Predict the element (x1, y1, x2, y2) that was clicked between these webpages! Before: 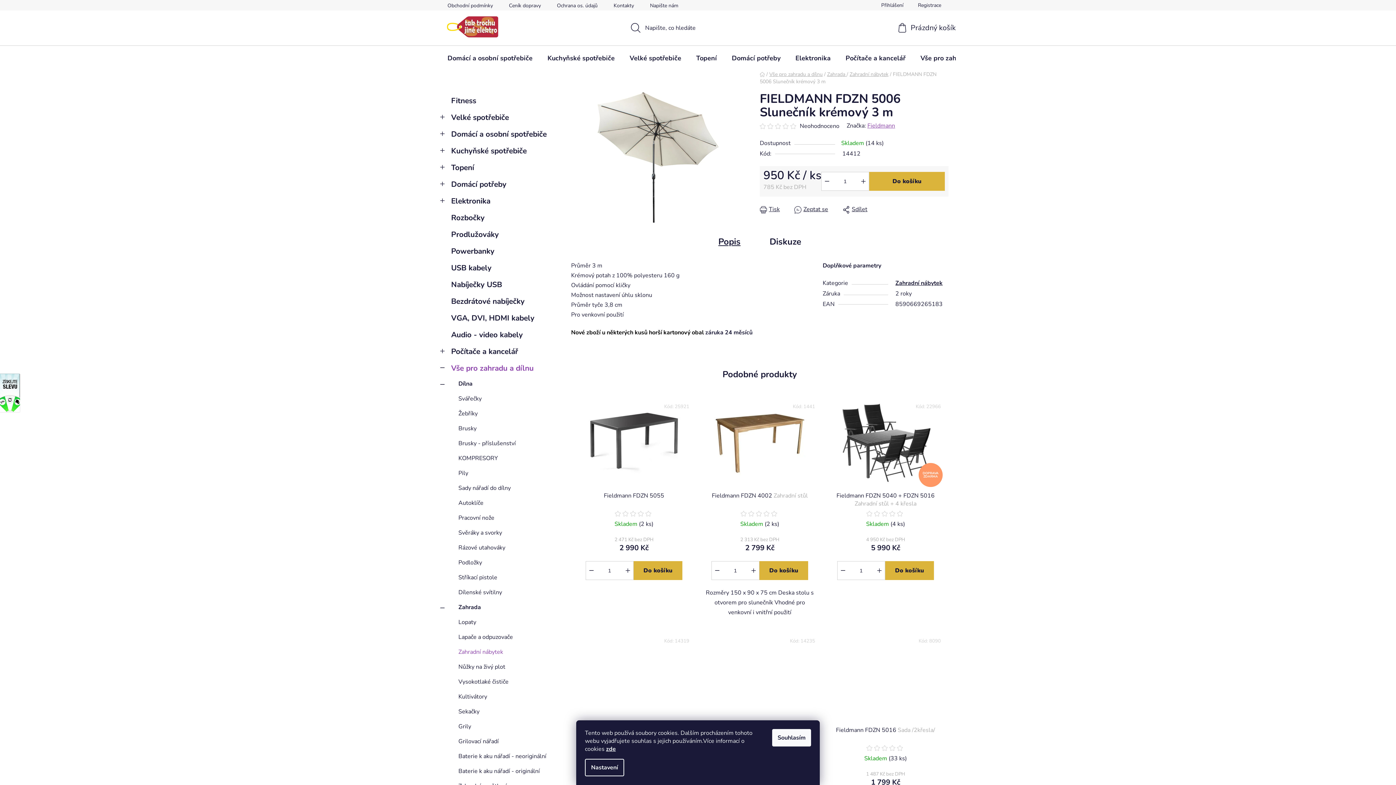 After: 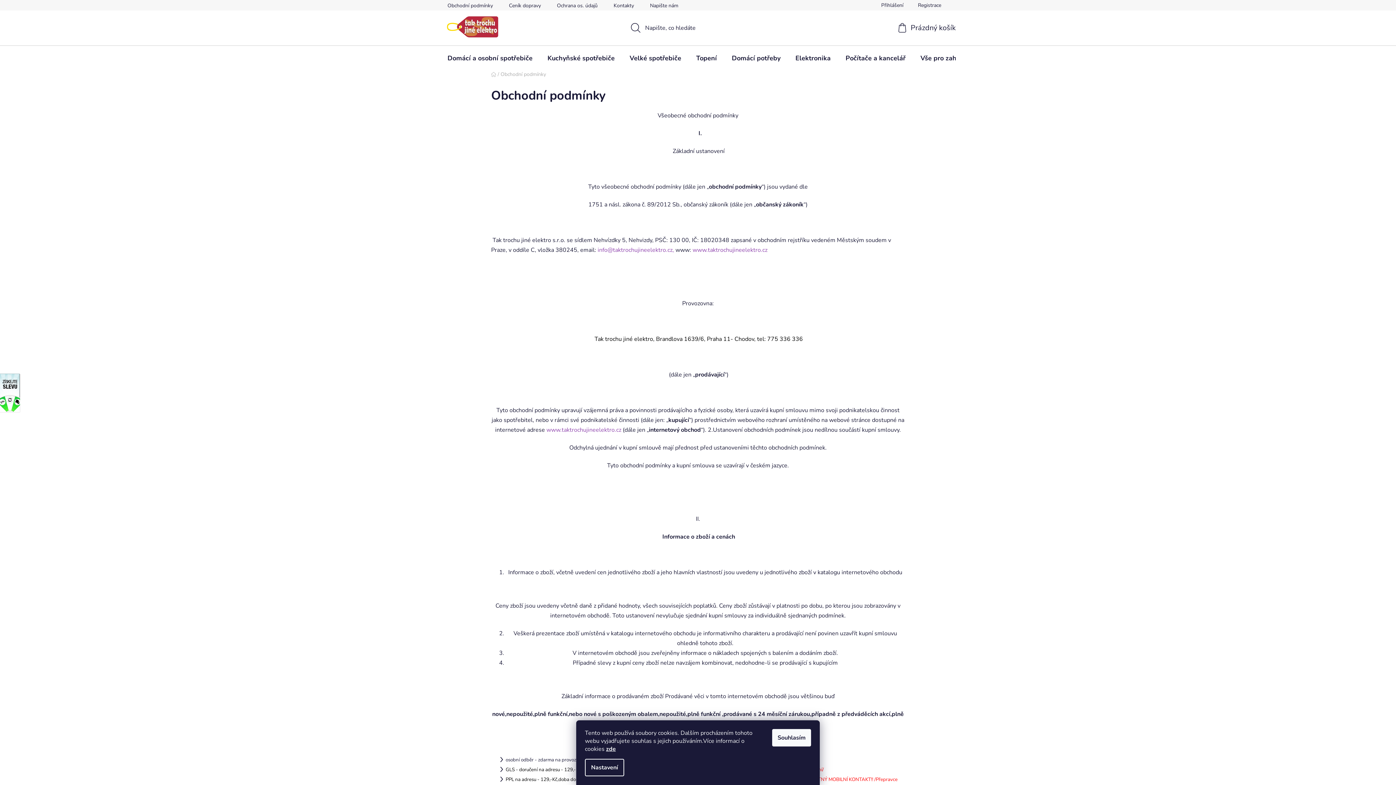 Action: bbox: (447, 0, 500, 10) label: Obchodní podmínky